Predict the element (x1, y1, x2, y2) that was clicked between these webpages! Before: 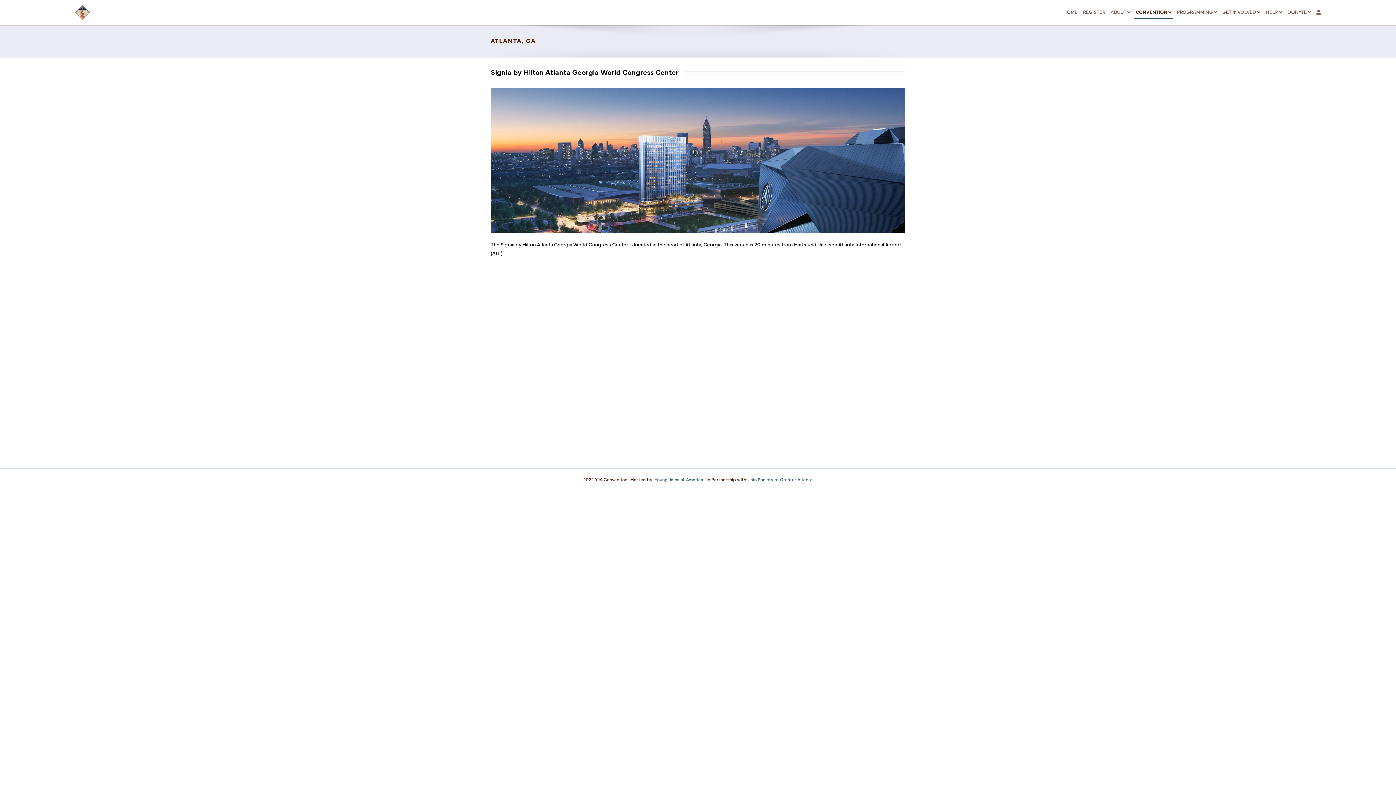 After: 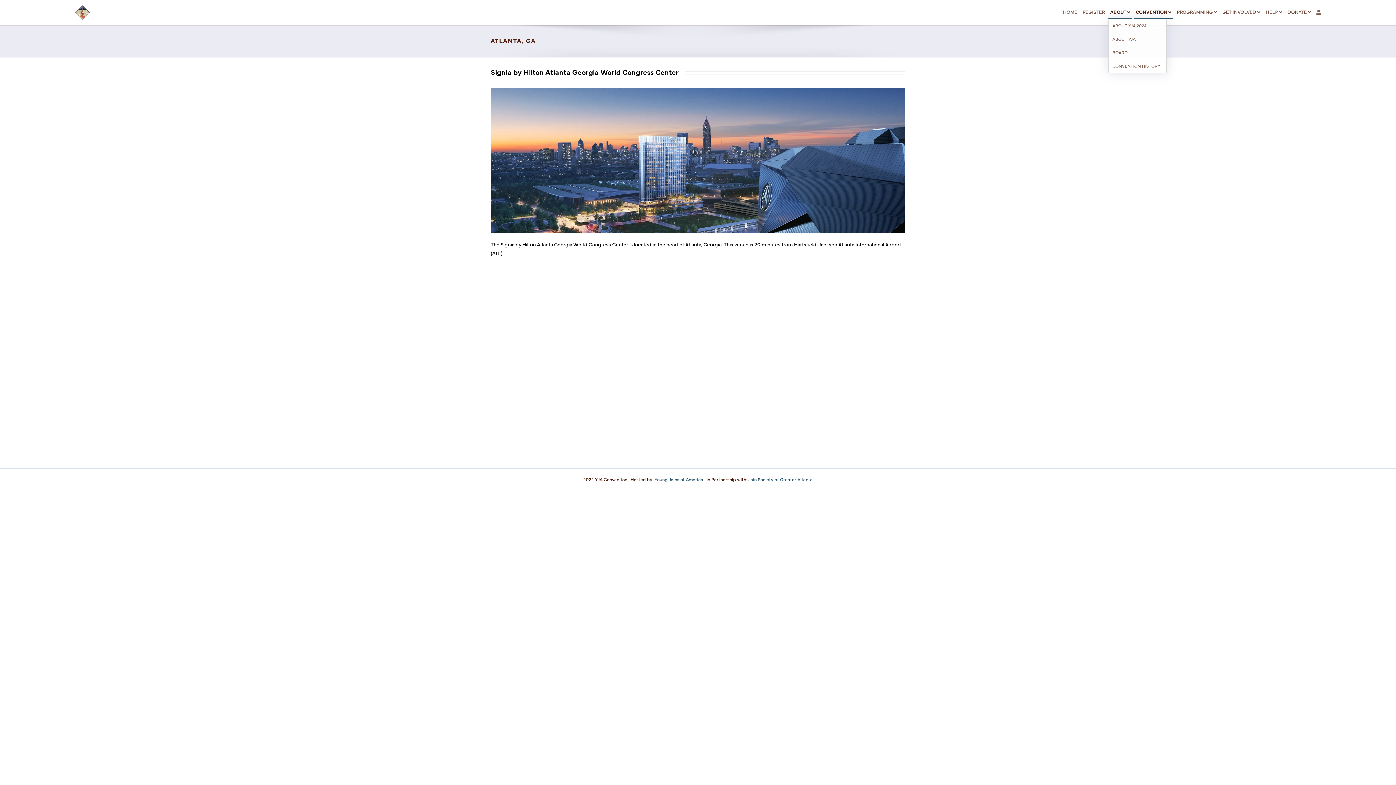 Action: bbox: (1109, 5, 1132, 18) label: ABOUT 